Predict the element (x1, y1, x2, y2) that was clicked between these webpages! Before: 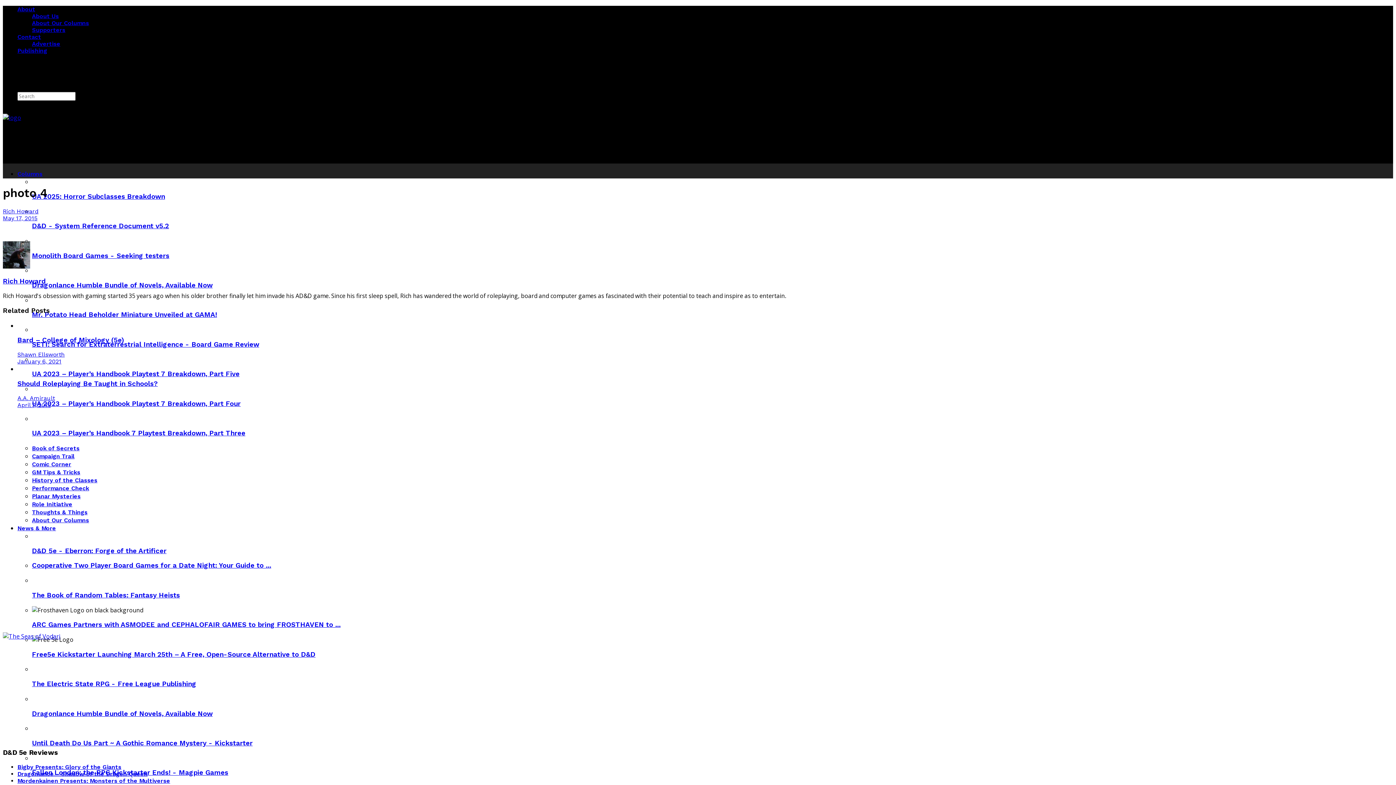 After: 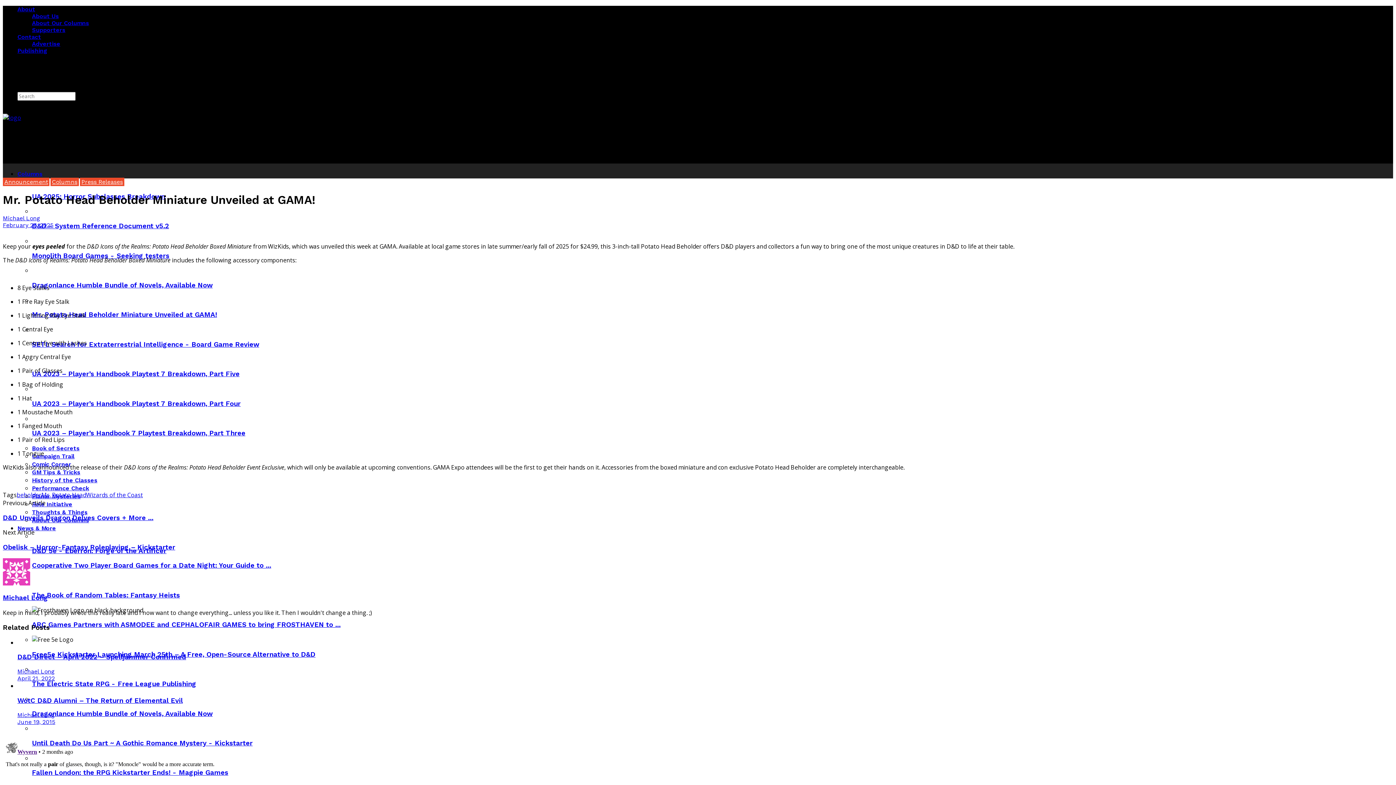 Action: bbox: (32, 311, 217, 319) label: Mr. Potato Head Beholder Miniature Unveiled at GAMA!